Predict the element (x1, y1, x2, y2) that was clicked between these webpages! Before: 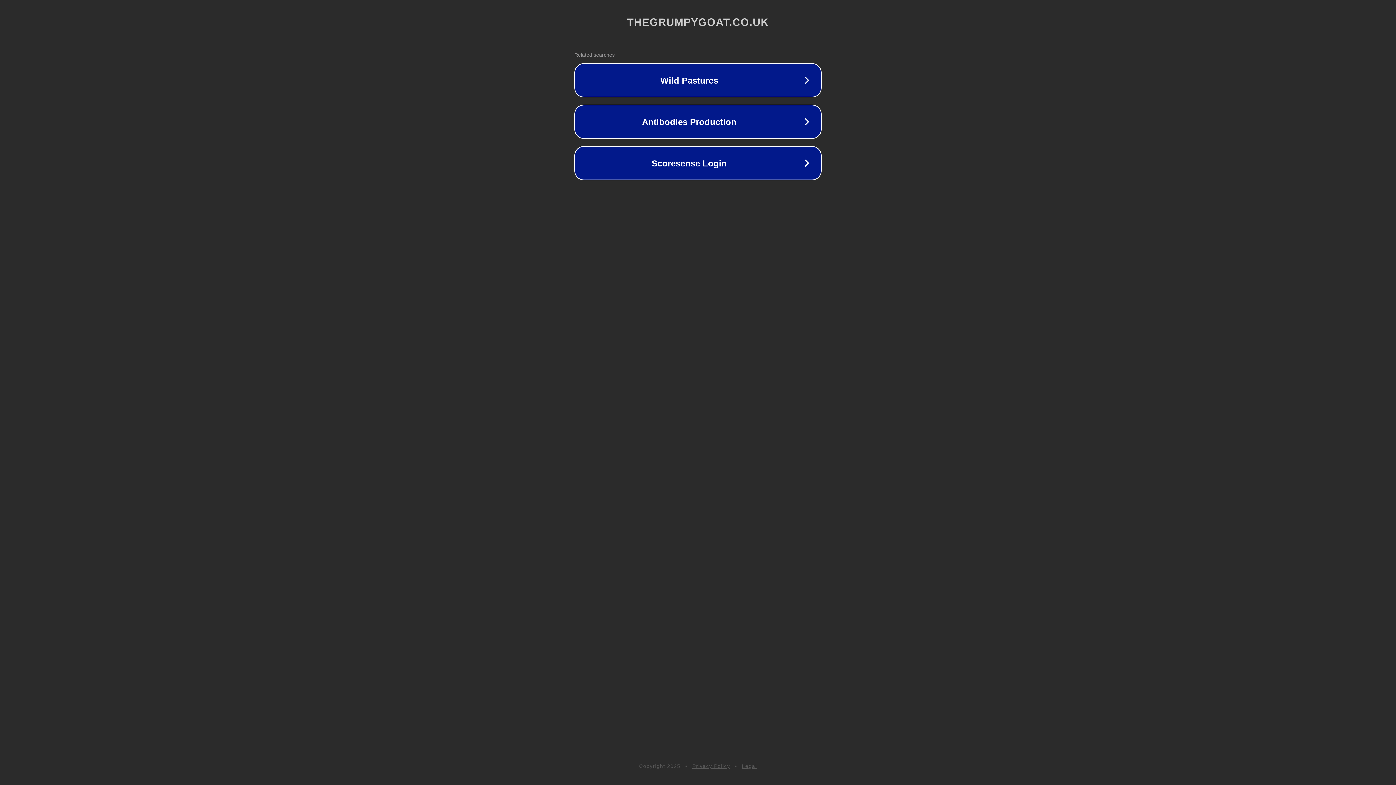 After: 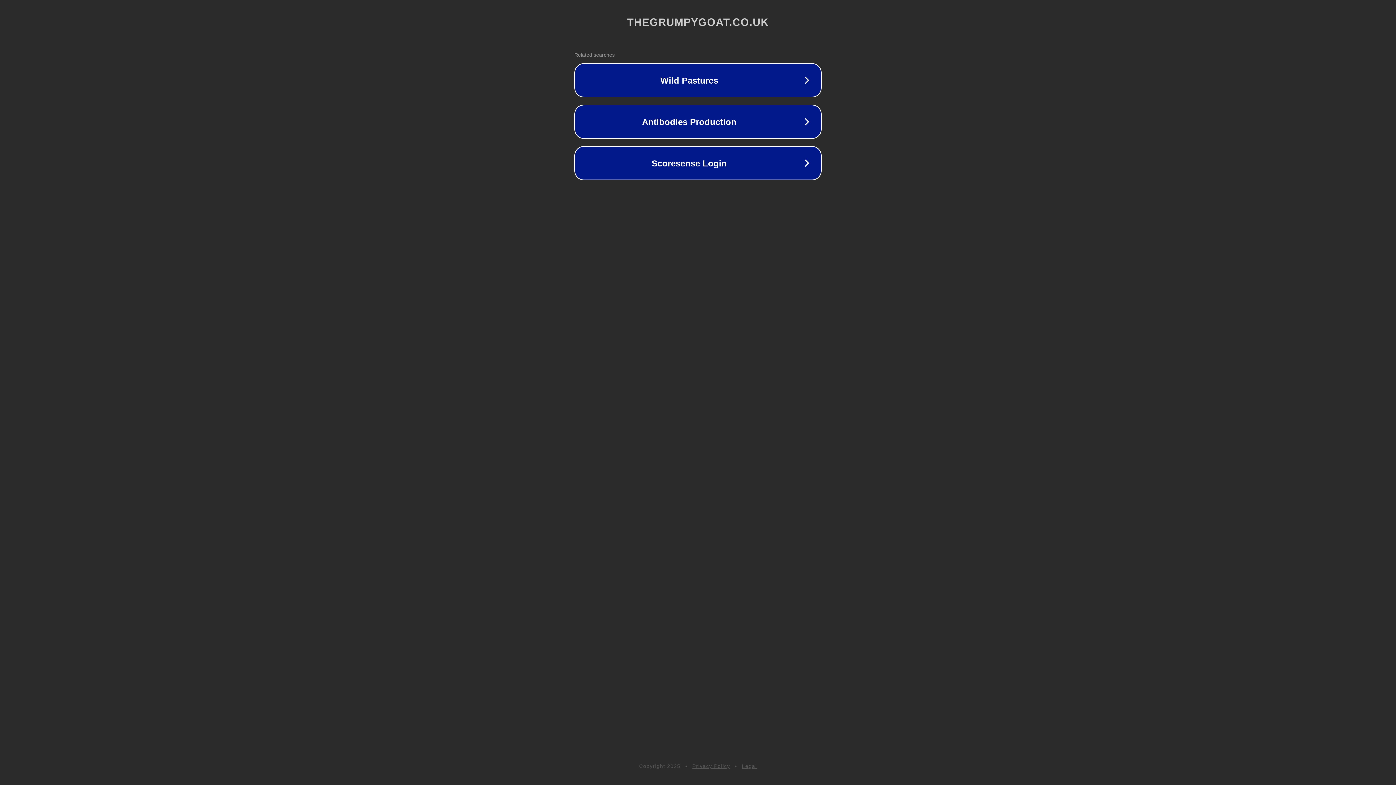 Action: bbox: (742, 763, 757, 769) label: Legal